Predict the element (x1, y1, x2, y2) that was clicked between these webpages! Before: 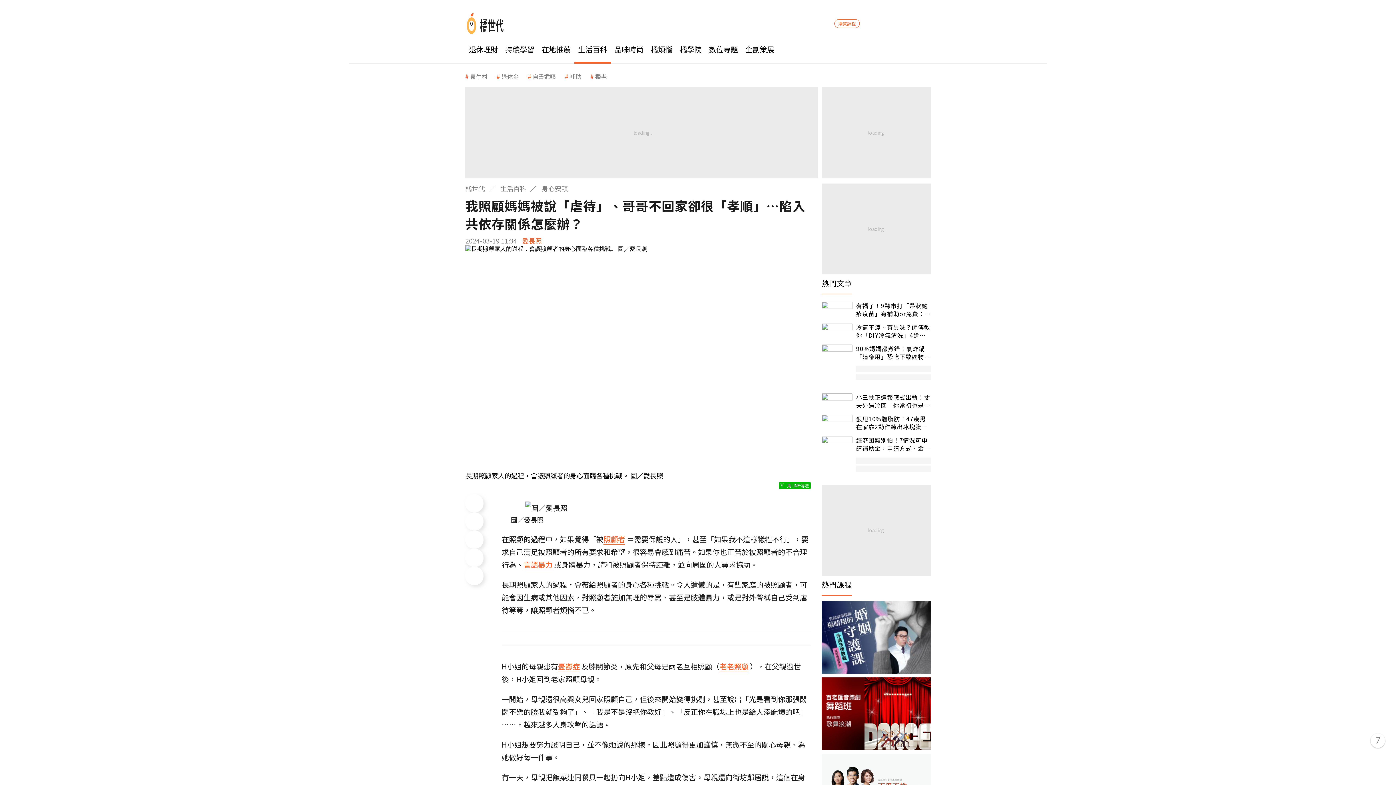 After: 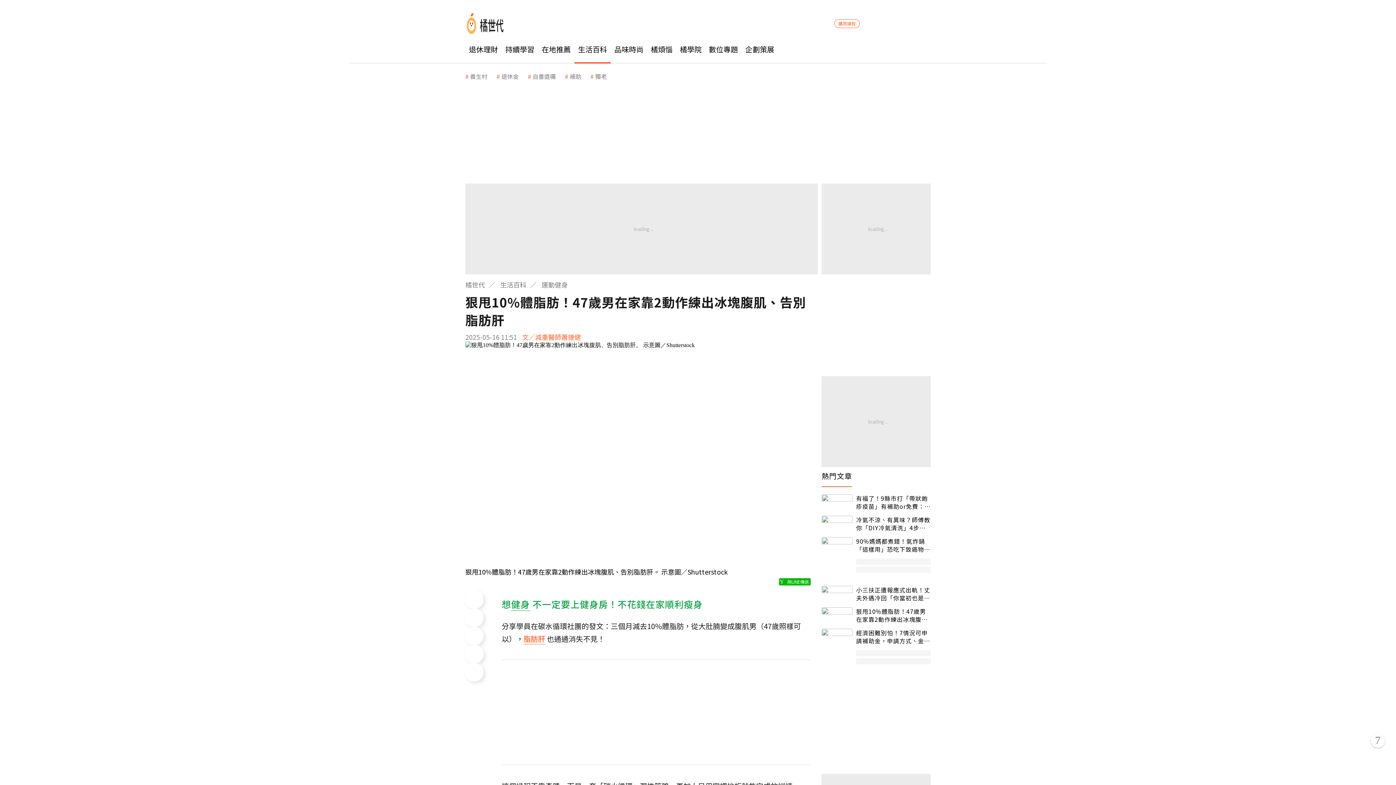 Action: bbox: (821, 414, 852, 423)